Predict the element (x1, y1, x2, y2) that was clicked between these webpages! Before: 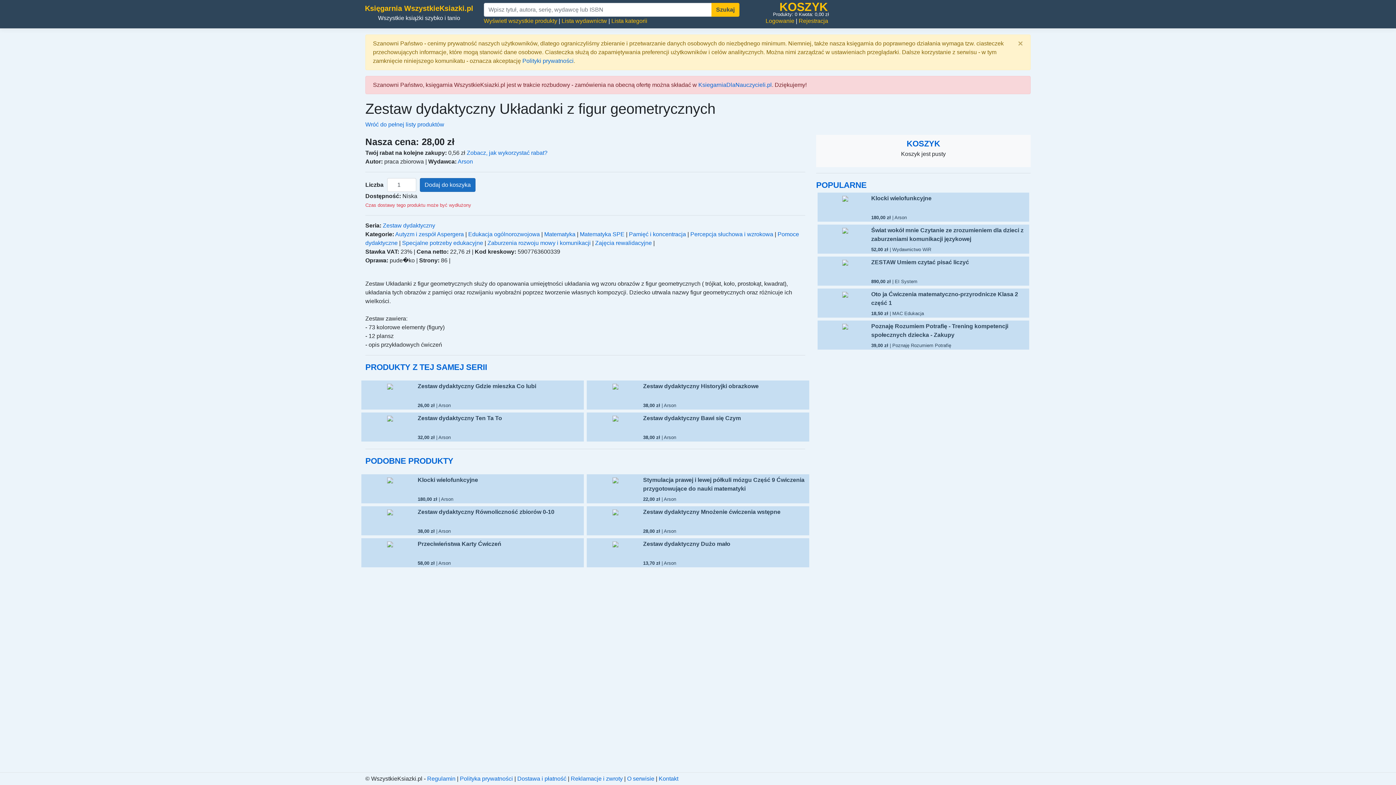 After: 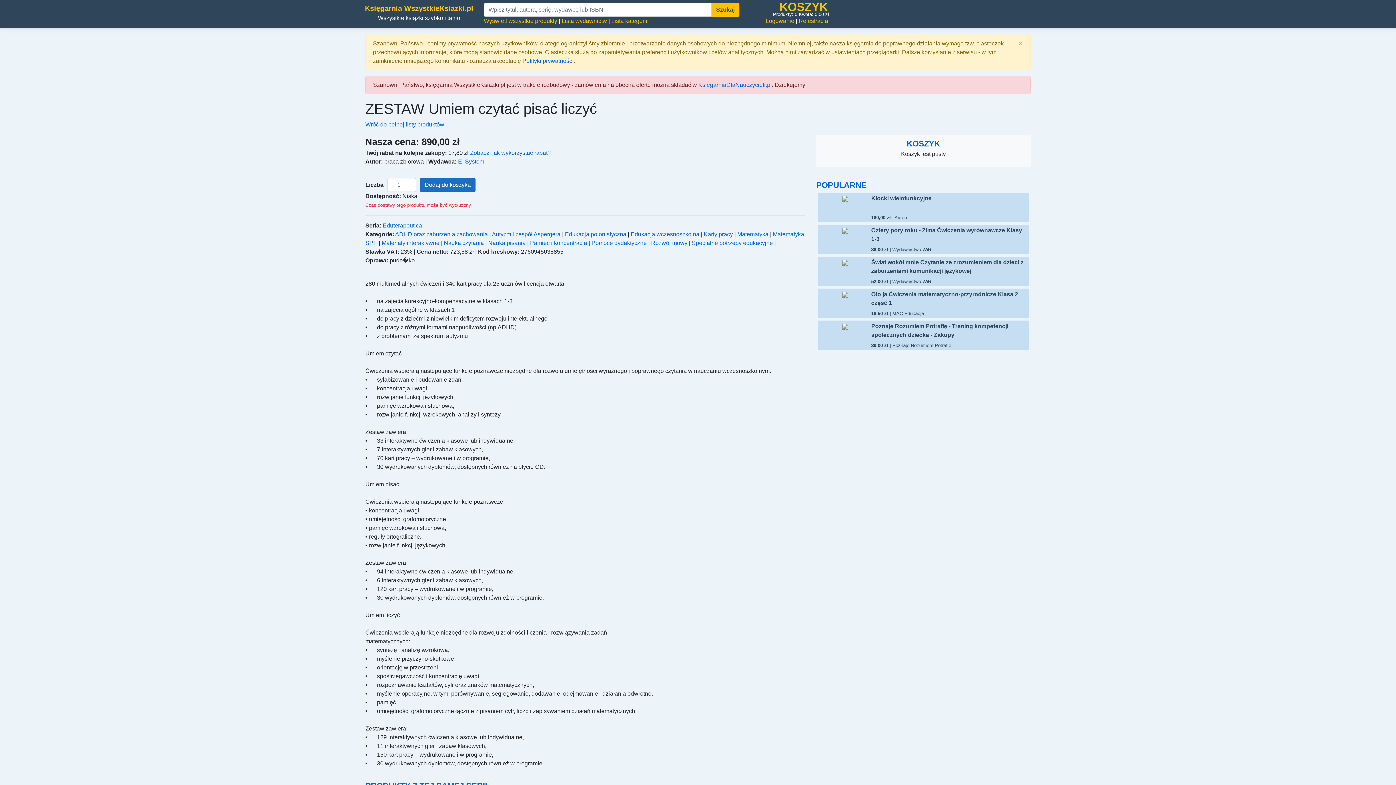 Action: bbox: (817, 256, 1029, 285) label: ZESTAW Umiem czytać pisać liczyć
890,00 zł | EI System